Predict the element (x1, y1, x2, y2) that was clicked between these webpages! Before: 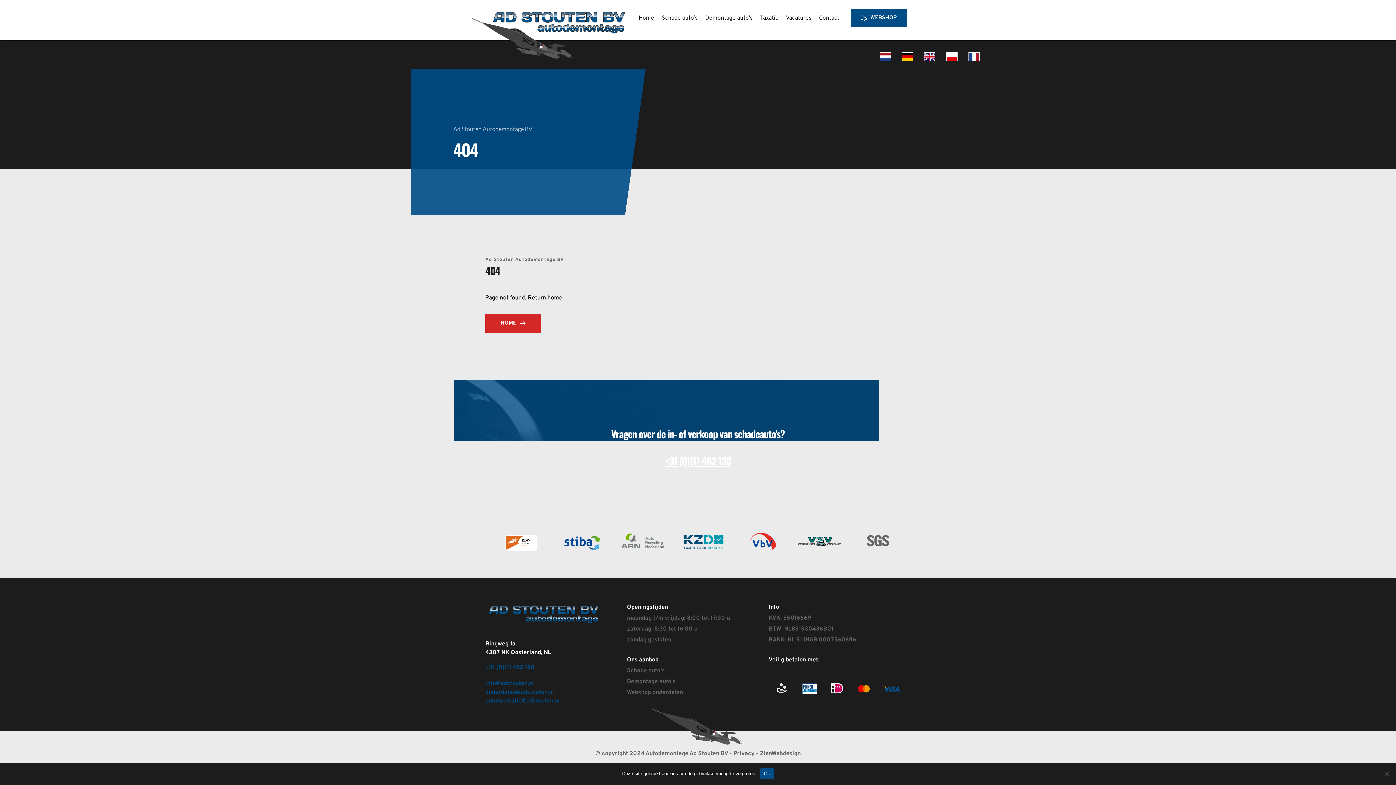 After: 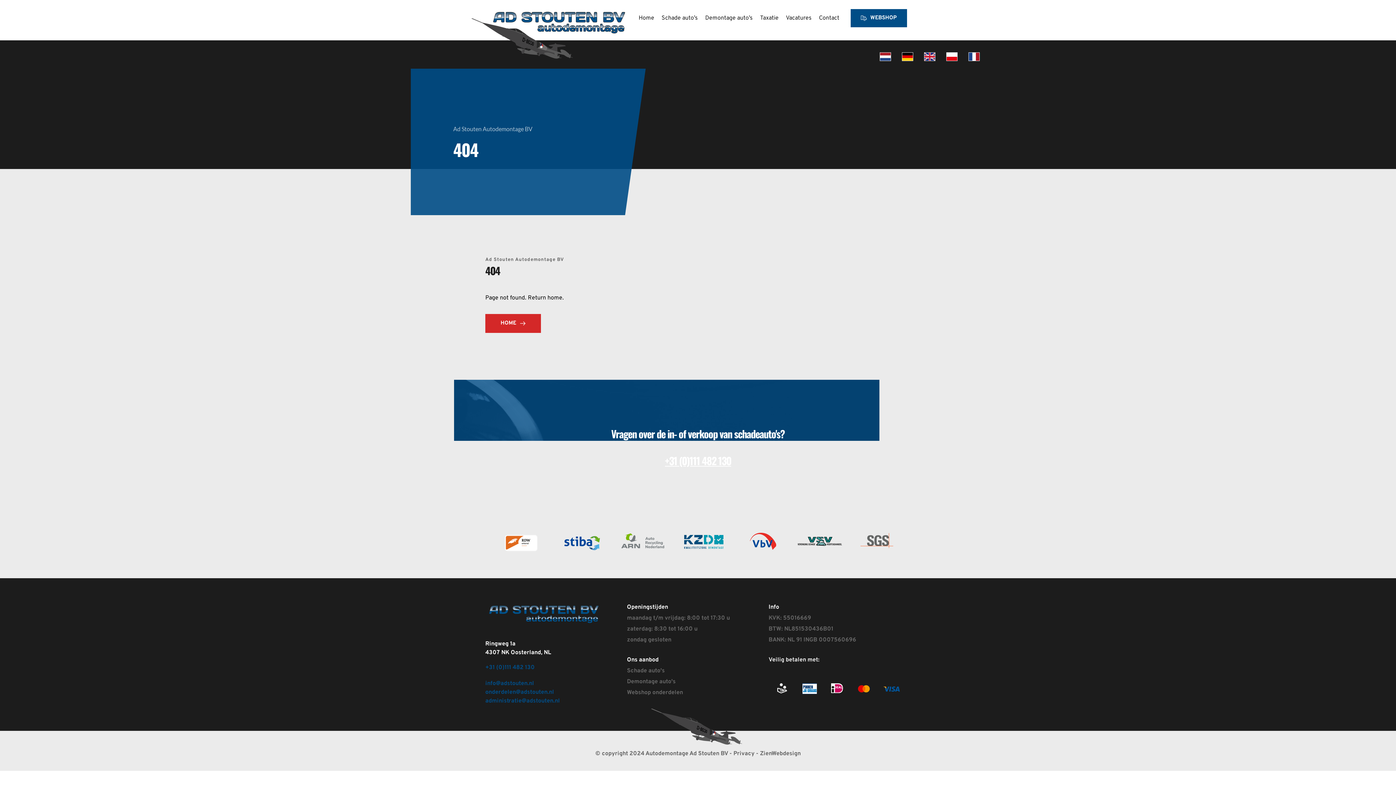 Action: label: BTW: NL851530436B01 bbox: (768, 623, 833, 634)